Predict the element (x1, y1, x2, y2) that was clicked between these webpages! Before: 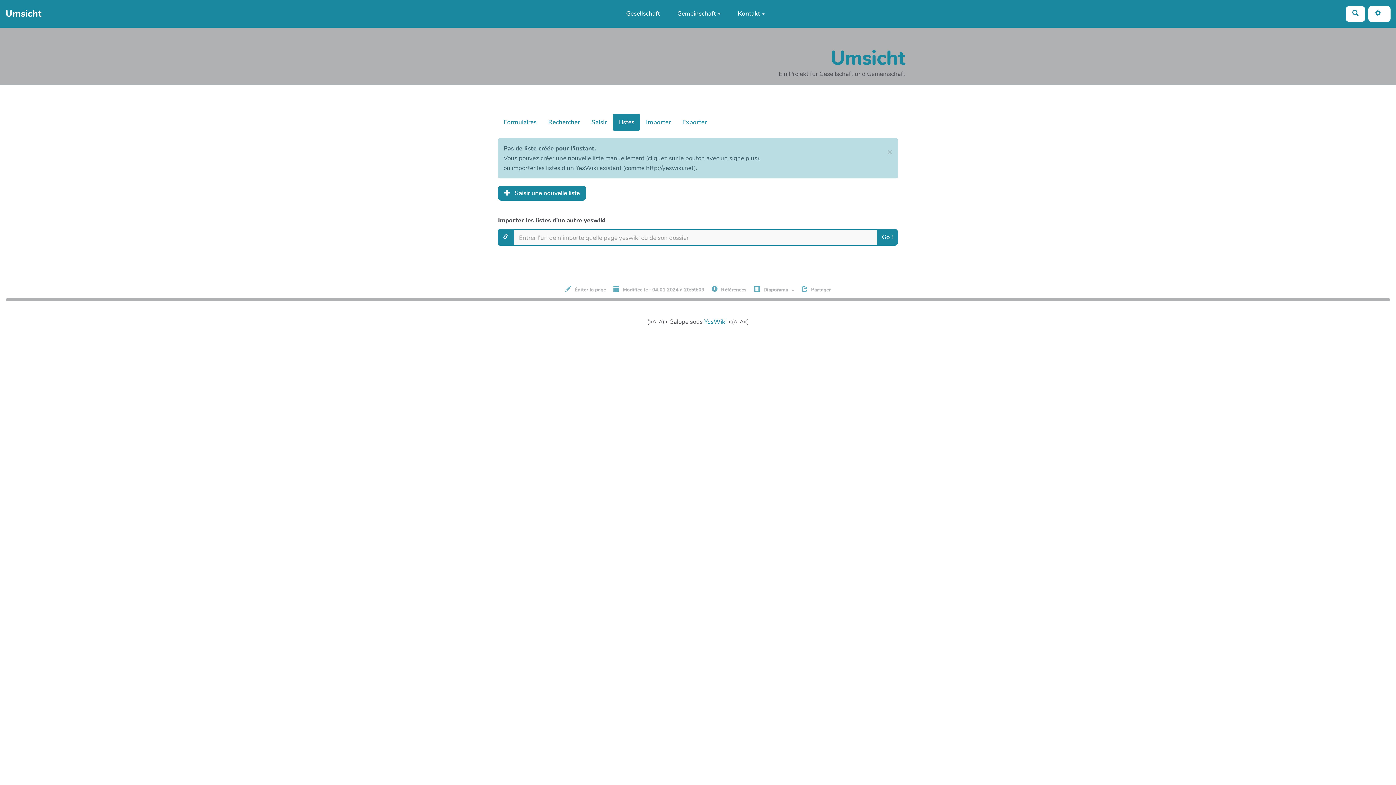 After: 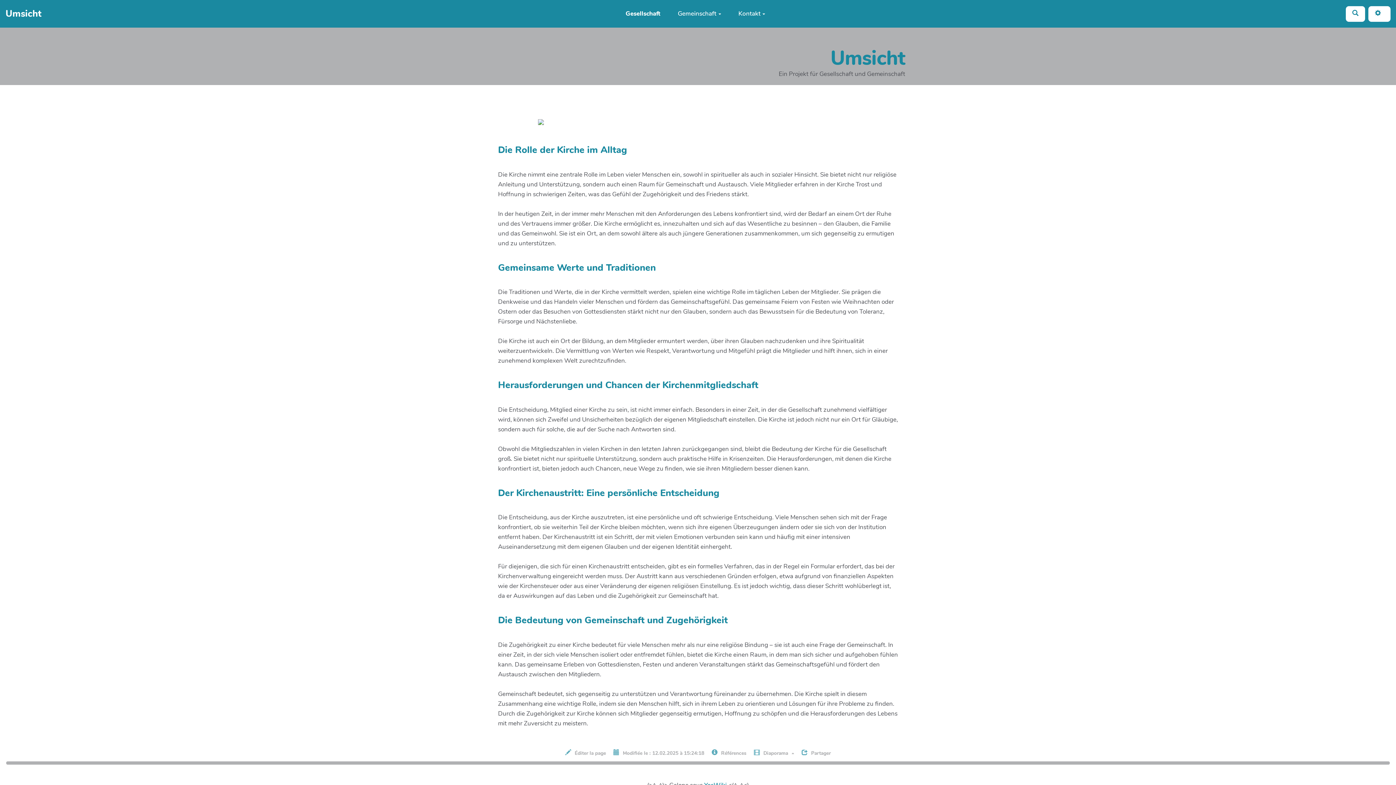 Action: bbox: (617, 7, 668, 20) label: Gesellschaft